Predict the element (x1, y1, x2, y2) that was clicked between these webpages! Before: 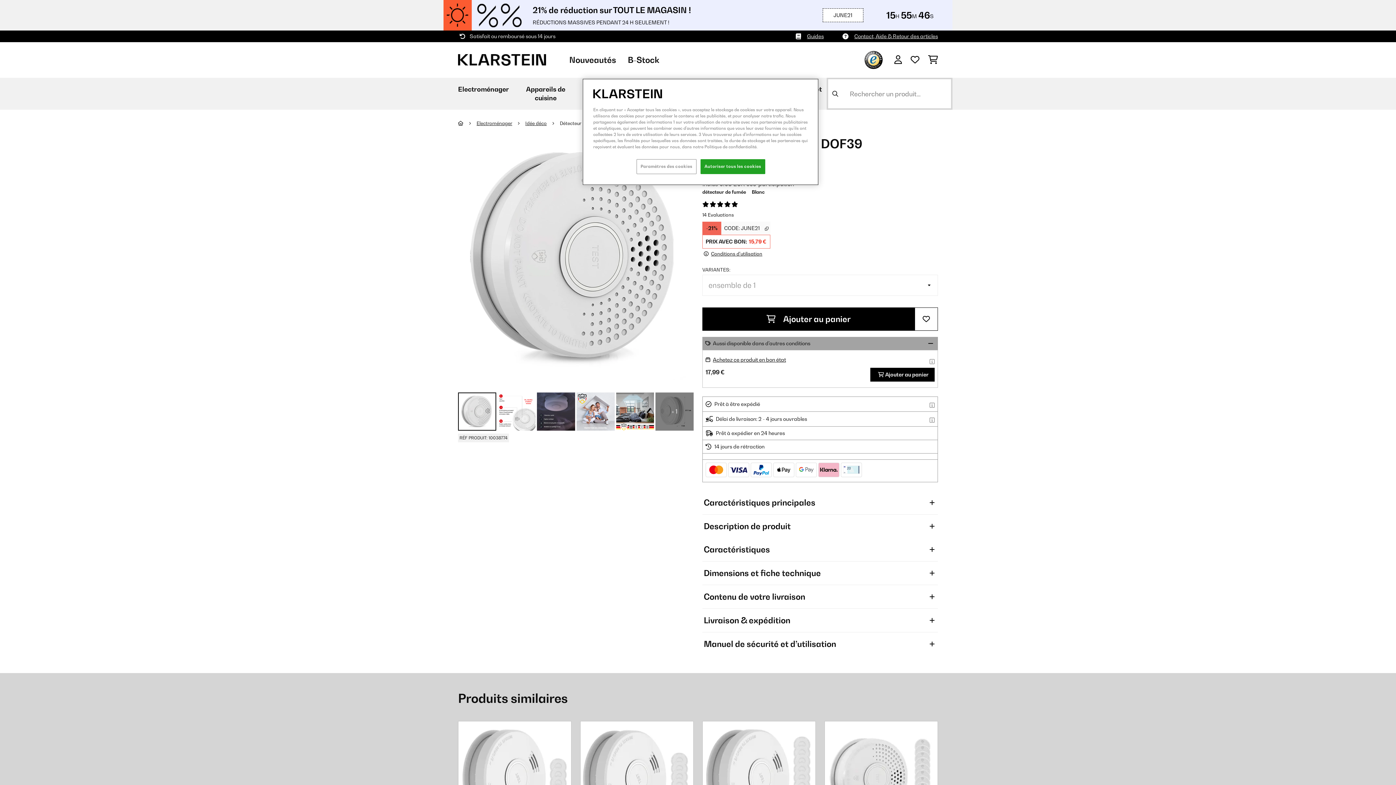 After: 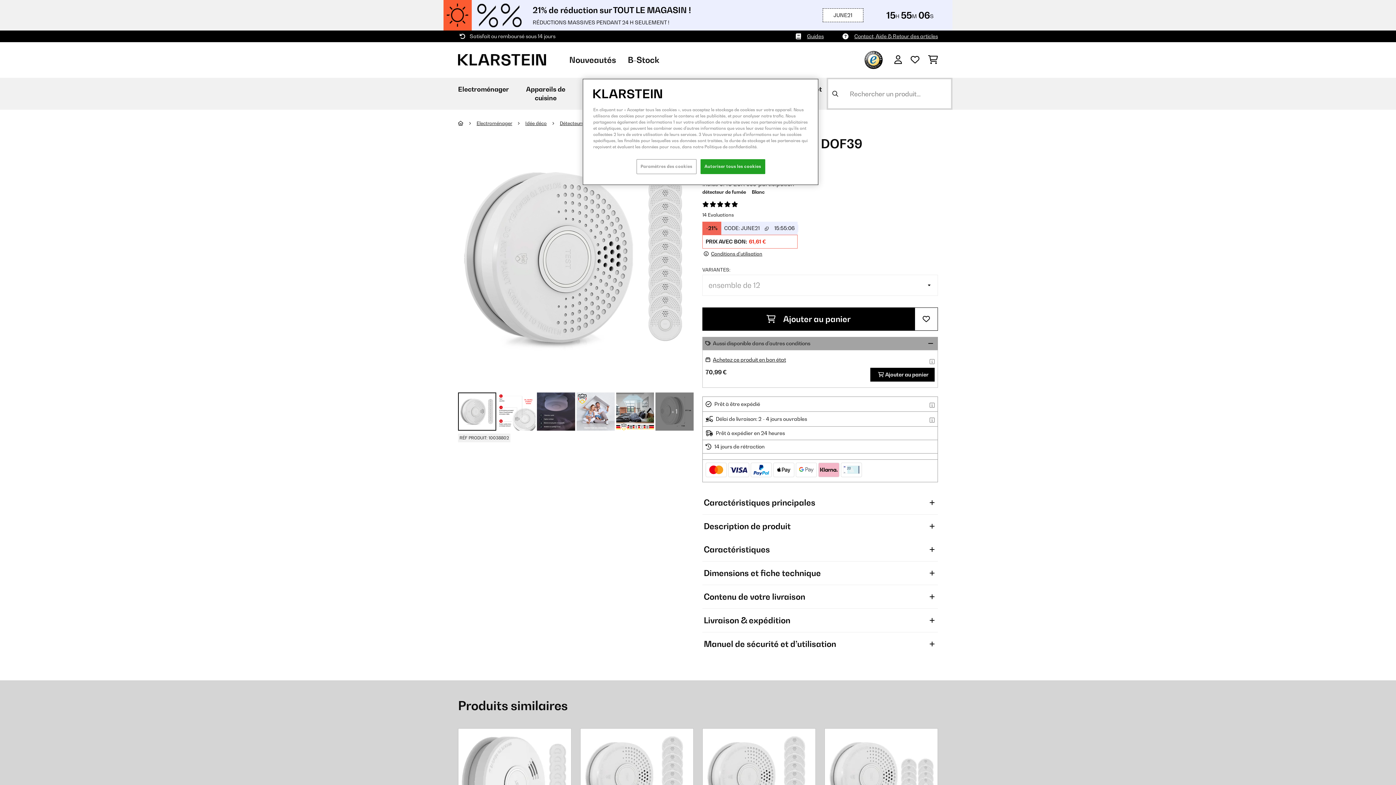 Action: bbox: (825, 716, 937, 725)